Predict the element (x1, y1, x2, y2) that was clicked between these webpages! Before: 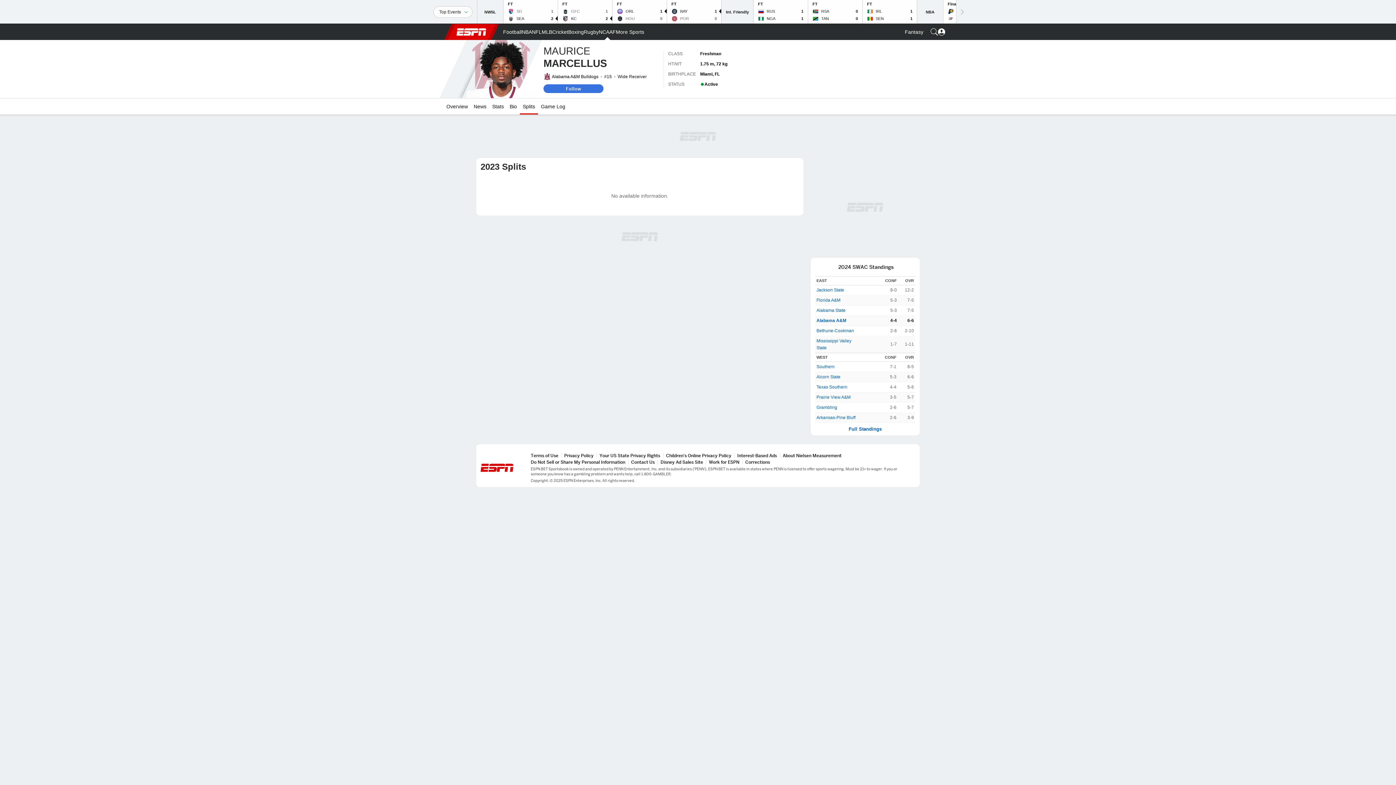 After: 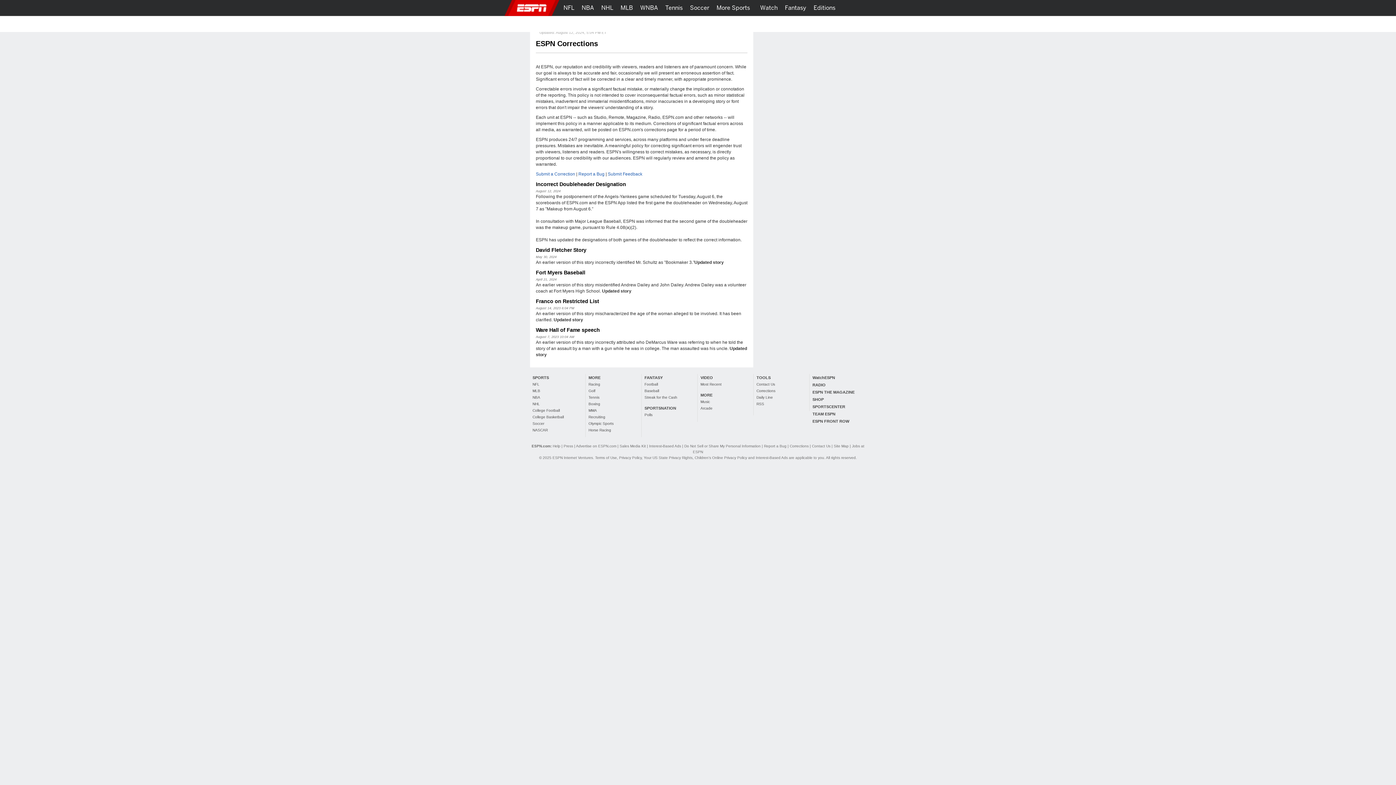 Action: label: Corrections bbox: (745, 459, 770, 465)